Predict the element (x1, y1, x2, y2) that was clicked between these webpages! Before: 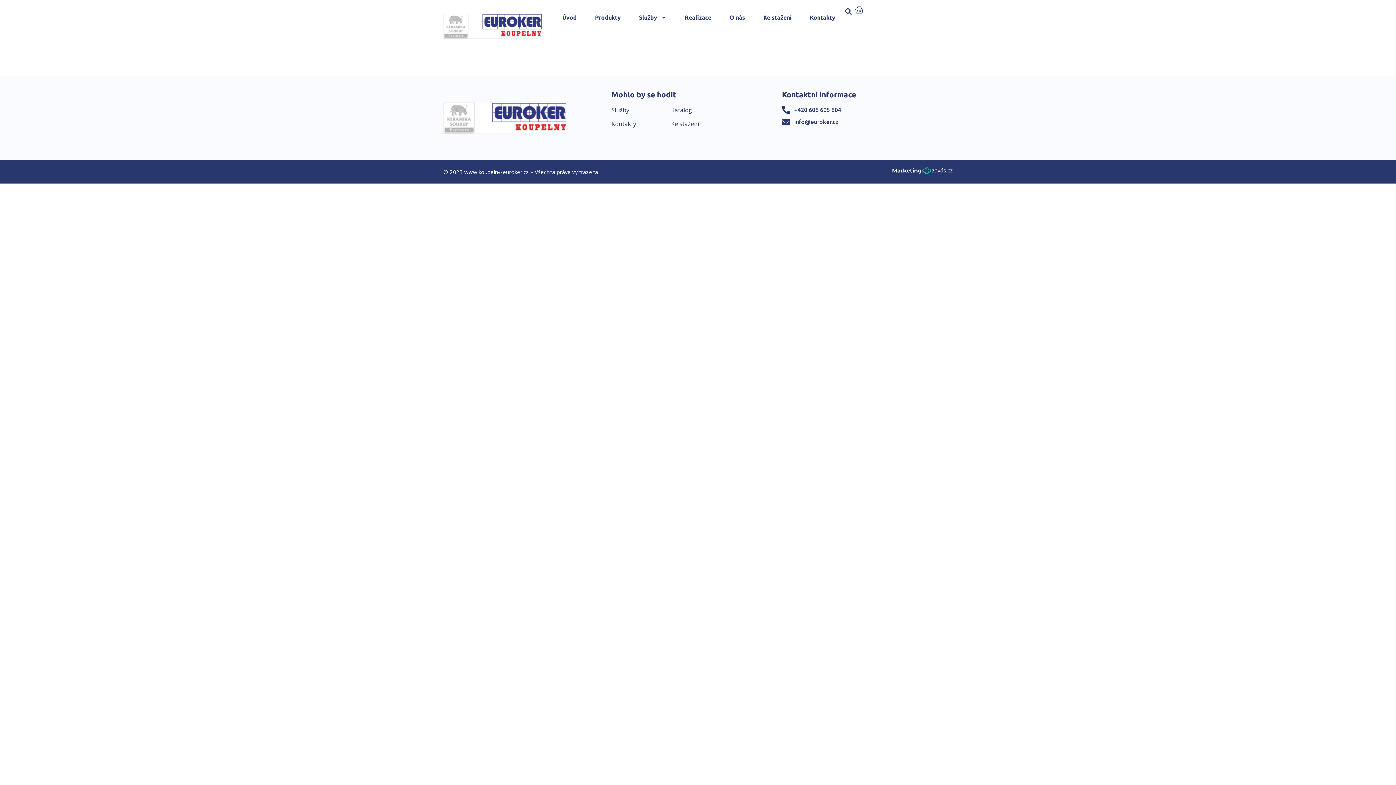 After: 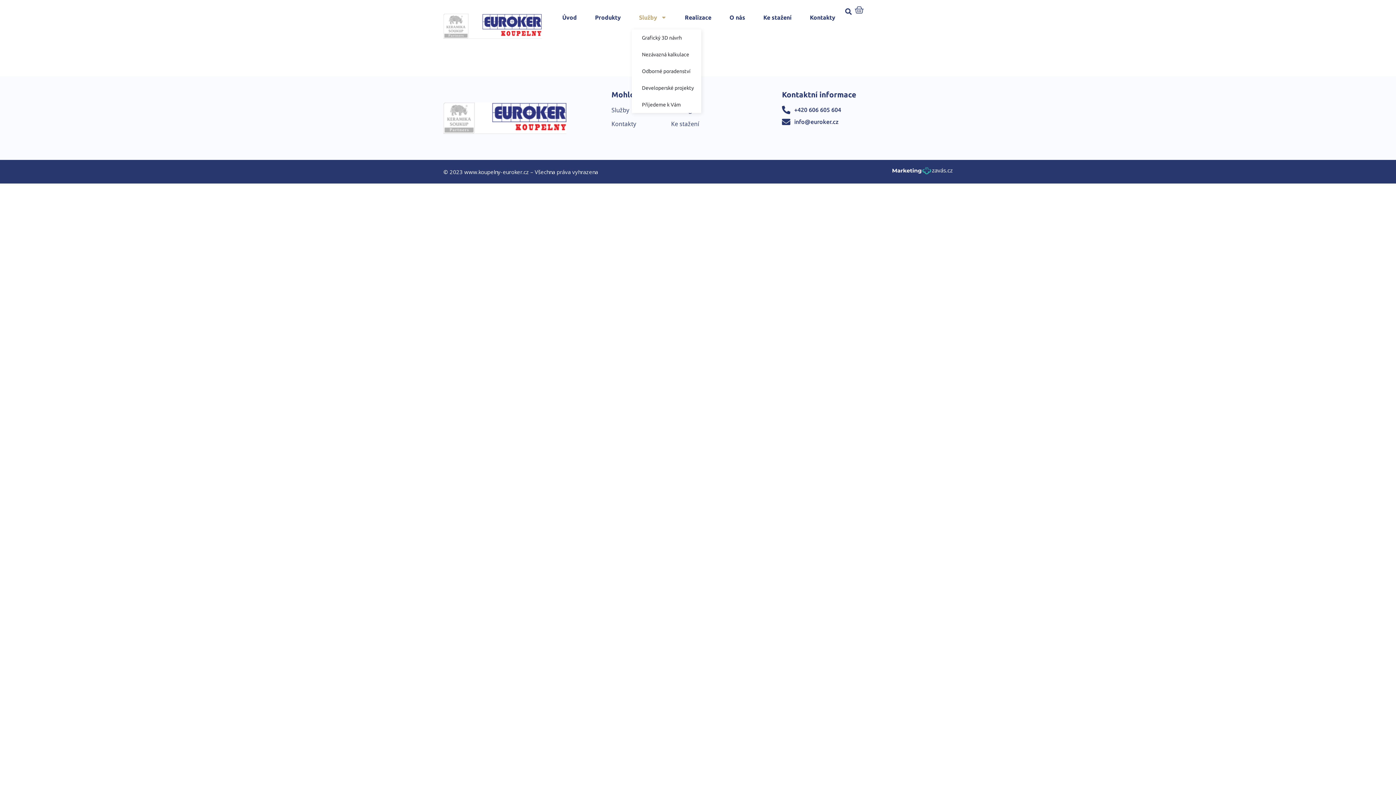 Action: label: Služby bbox: (631, 5, 674, 29)